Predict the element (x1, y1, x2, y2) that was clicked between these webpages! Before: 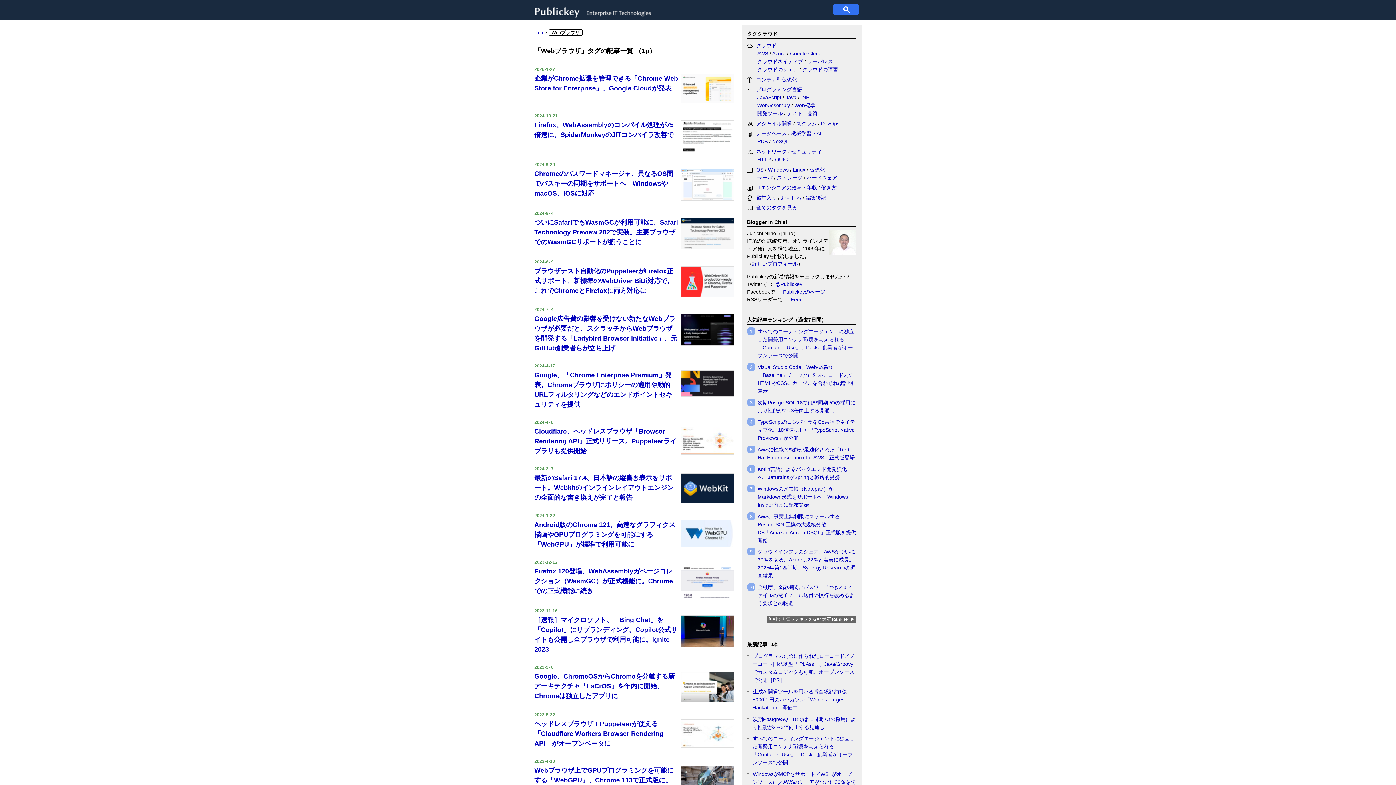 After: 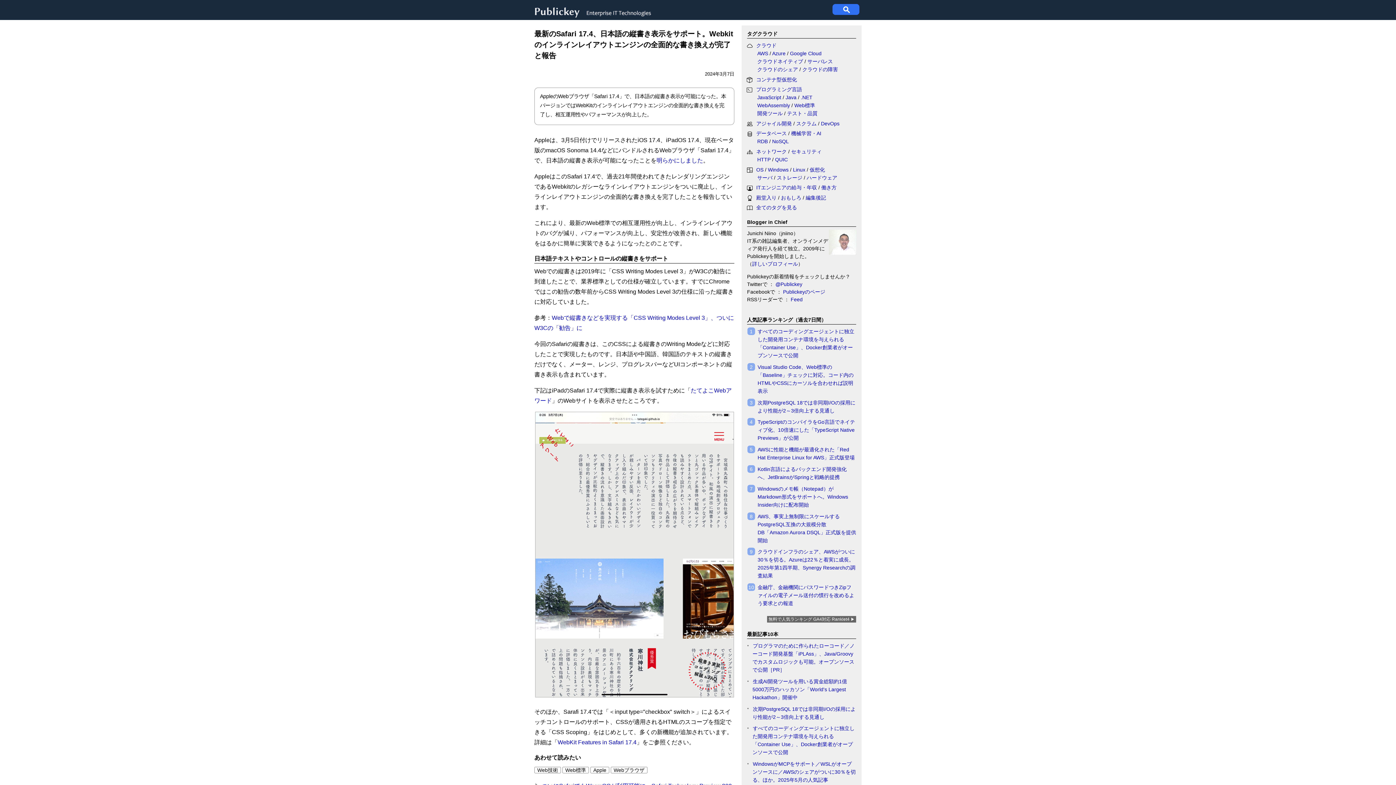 Action: bbox: (534, 474, 673, 501) label: 最新のSafari 17.4、日本語の縦書き表示をサポート。Webkitのインラインレイアウトエンジンの全面的な書き換えが完了と報告